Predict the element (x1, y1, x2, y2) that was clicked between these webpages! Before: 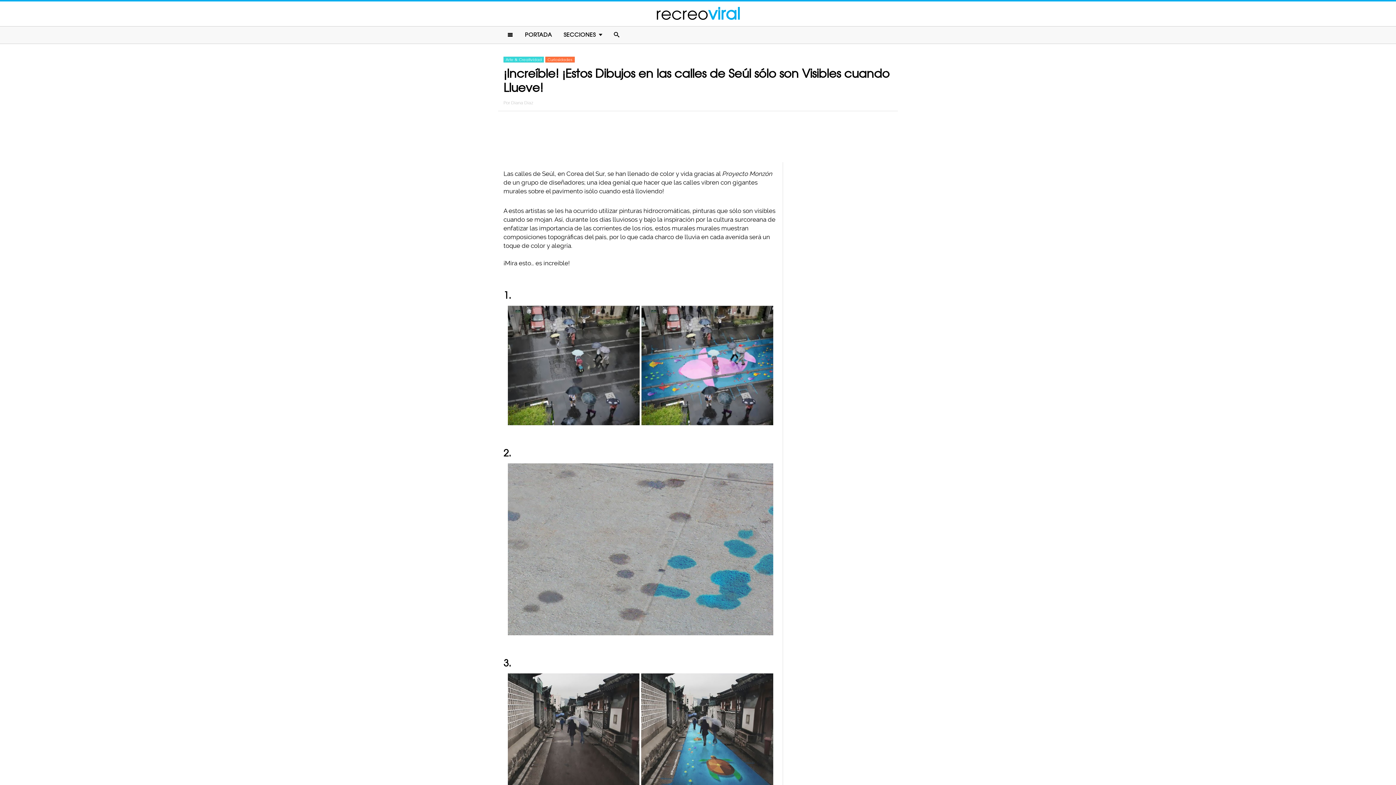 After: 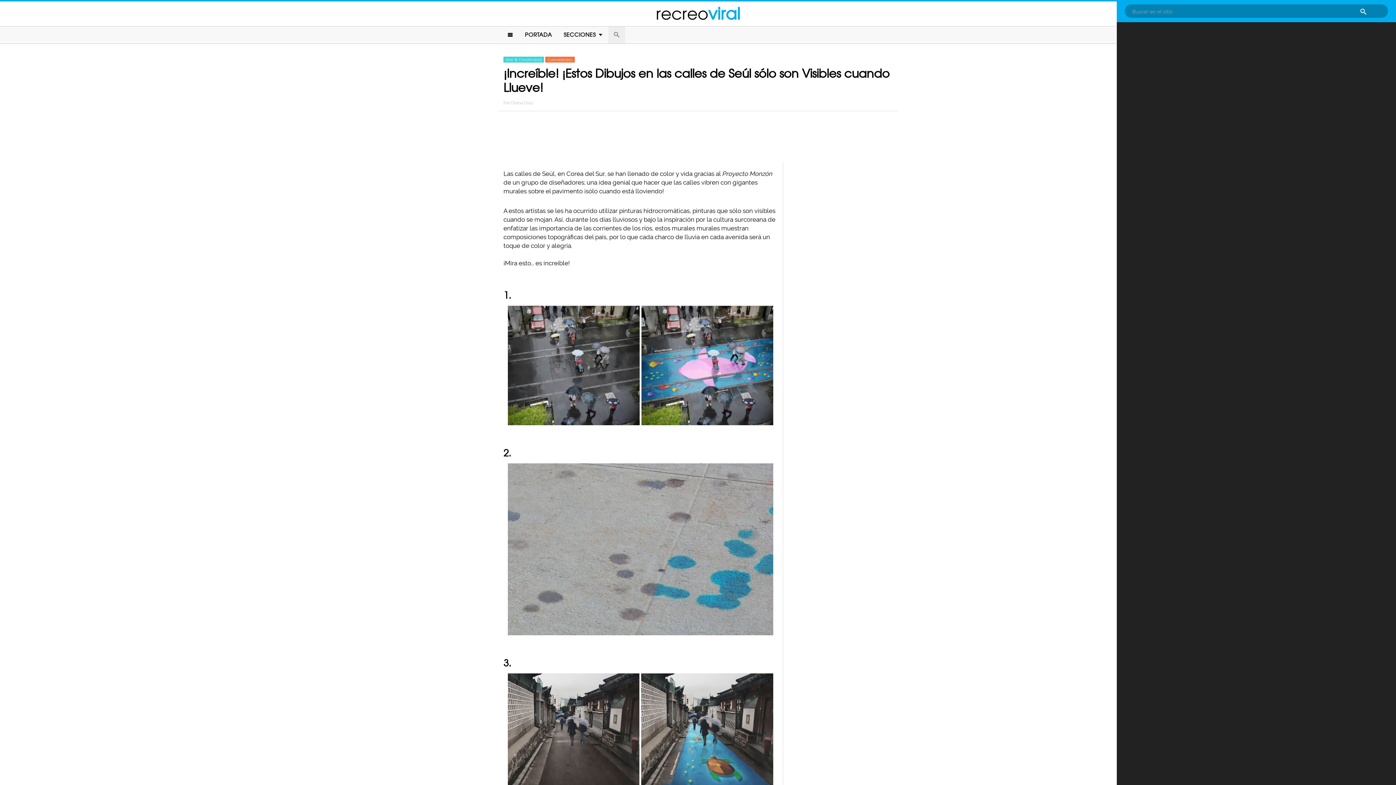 Action: bbox: (608, 26, 625, 43)